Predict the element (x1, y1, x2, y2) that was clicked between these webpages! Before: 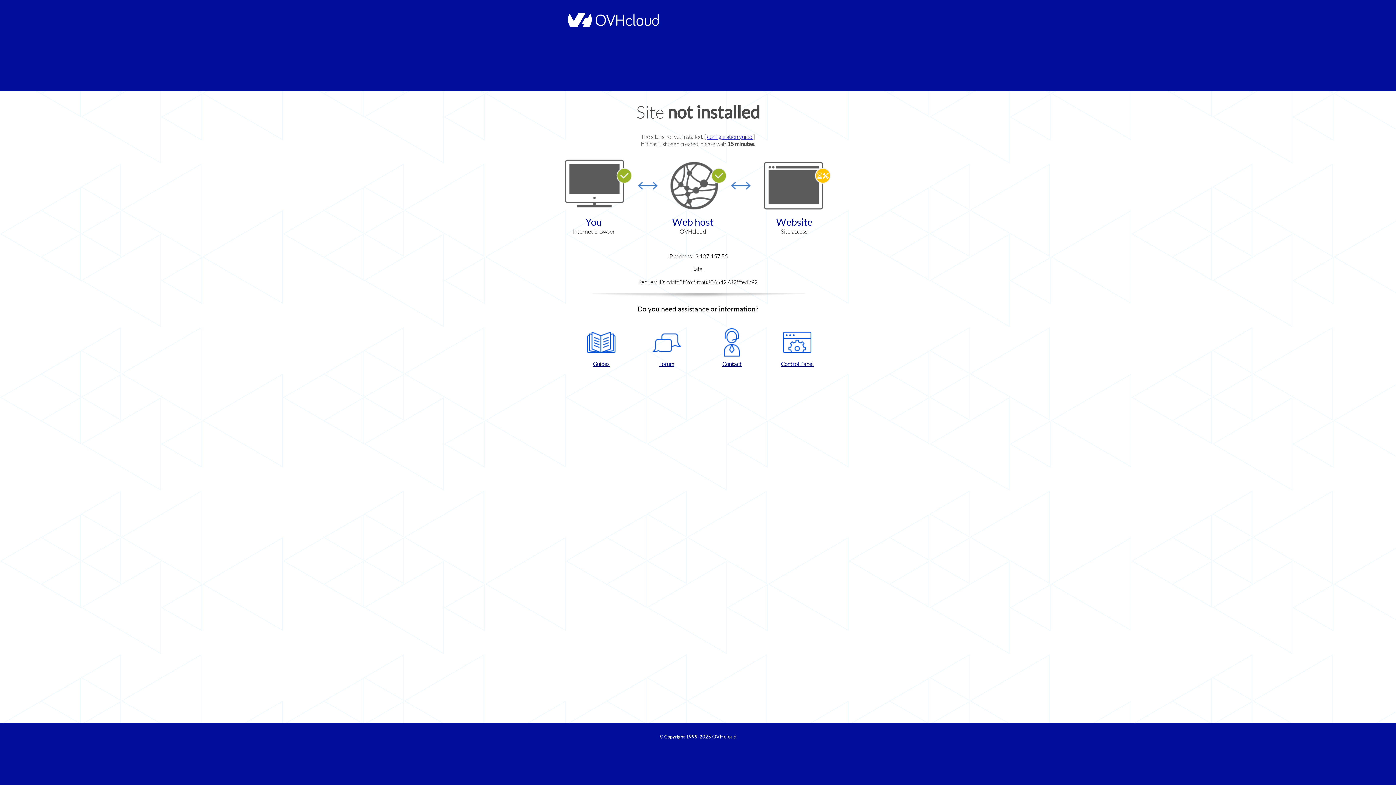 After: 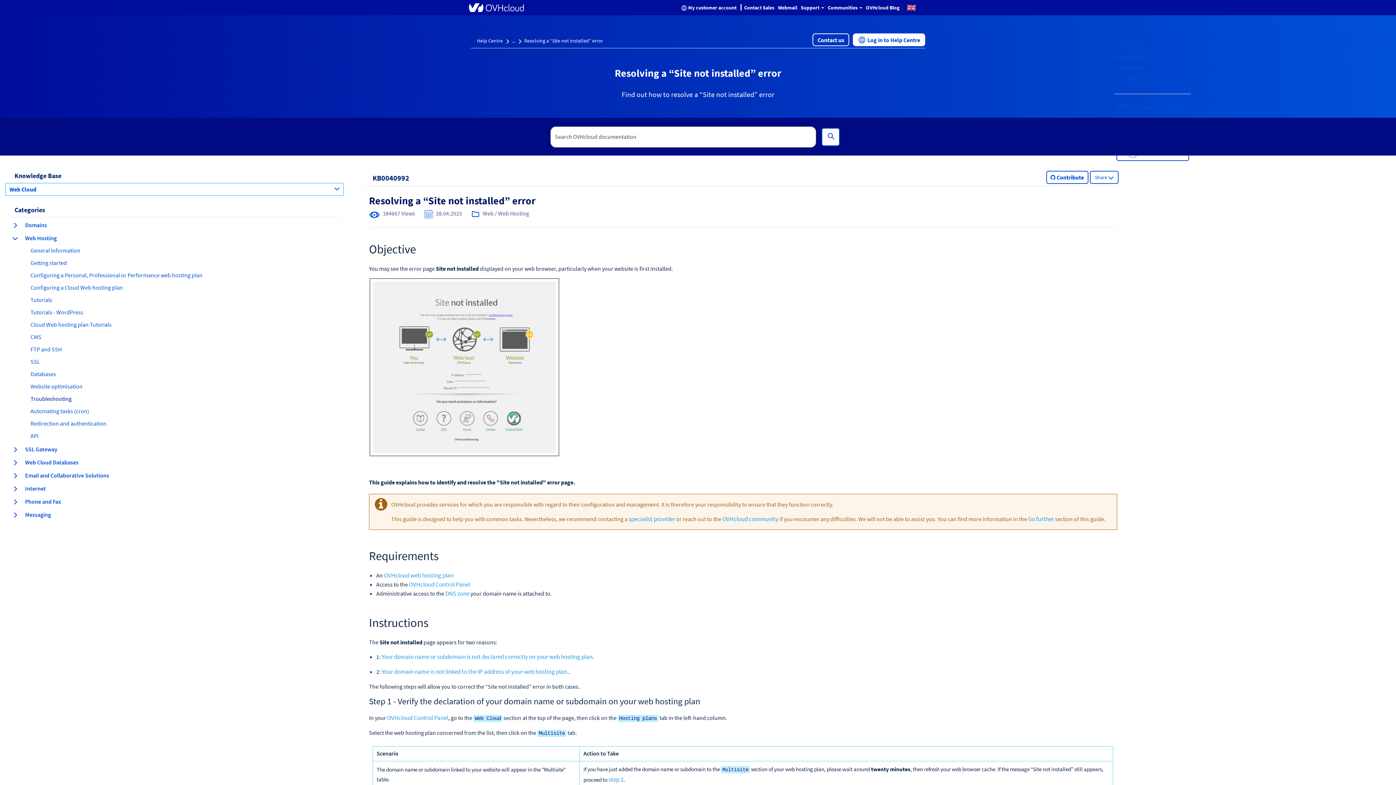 Action: bbox: (707, 133, 753, 140) label: configuration guide 